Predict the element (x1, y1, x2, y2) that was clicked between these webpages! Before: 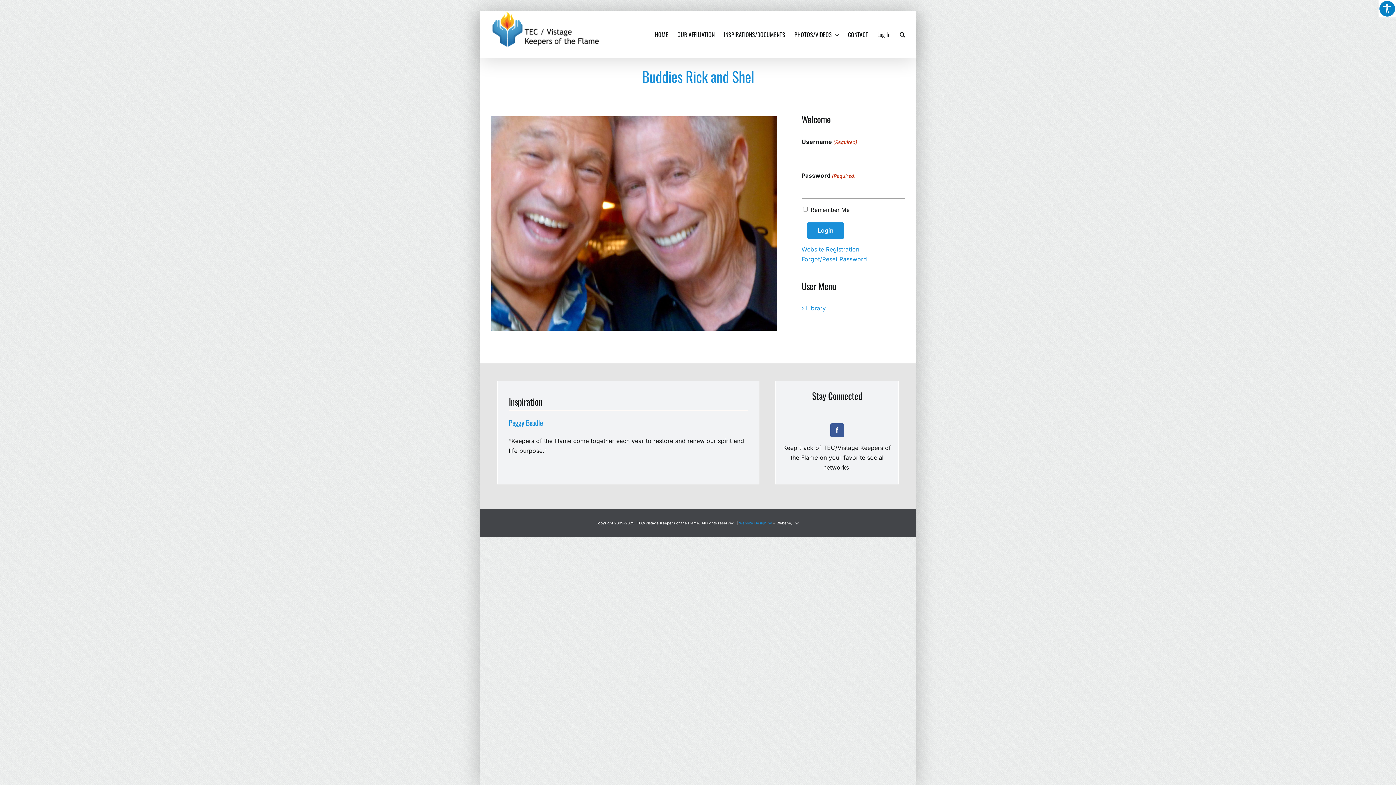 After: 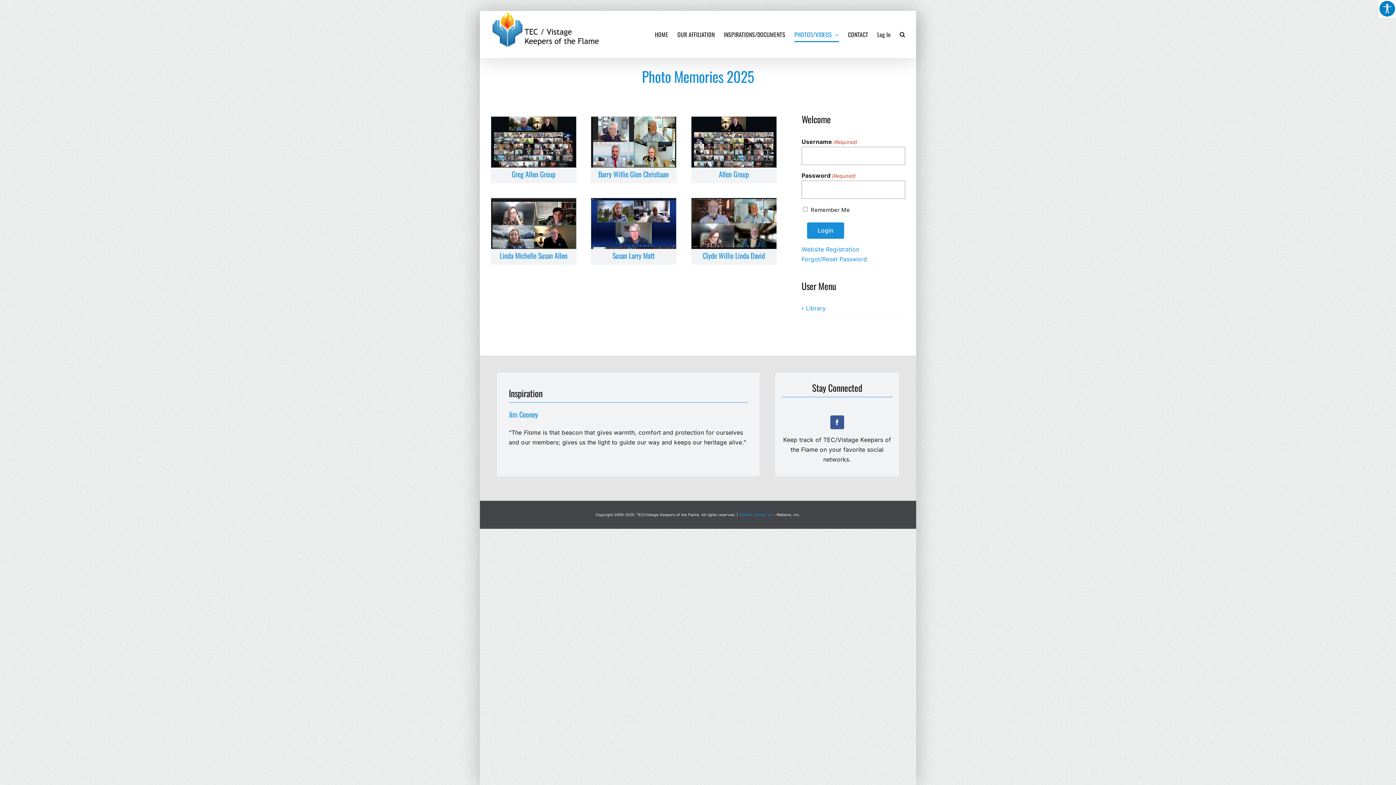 Action: label: PHOTOS/VIDEOS bbox: (794, 10, 839, 58)